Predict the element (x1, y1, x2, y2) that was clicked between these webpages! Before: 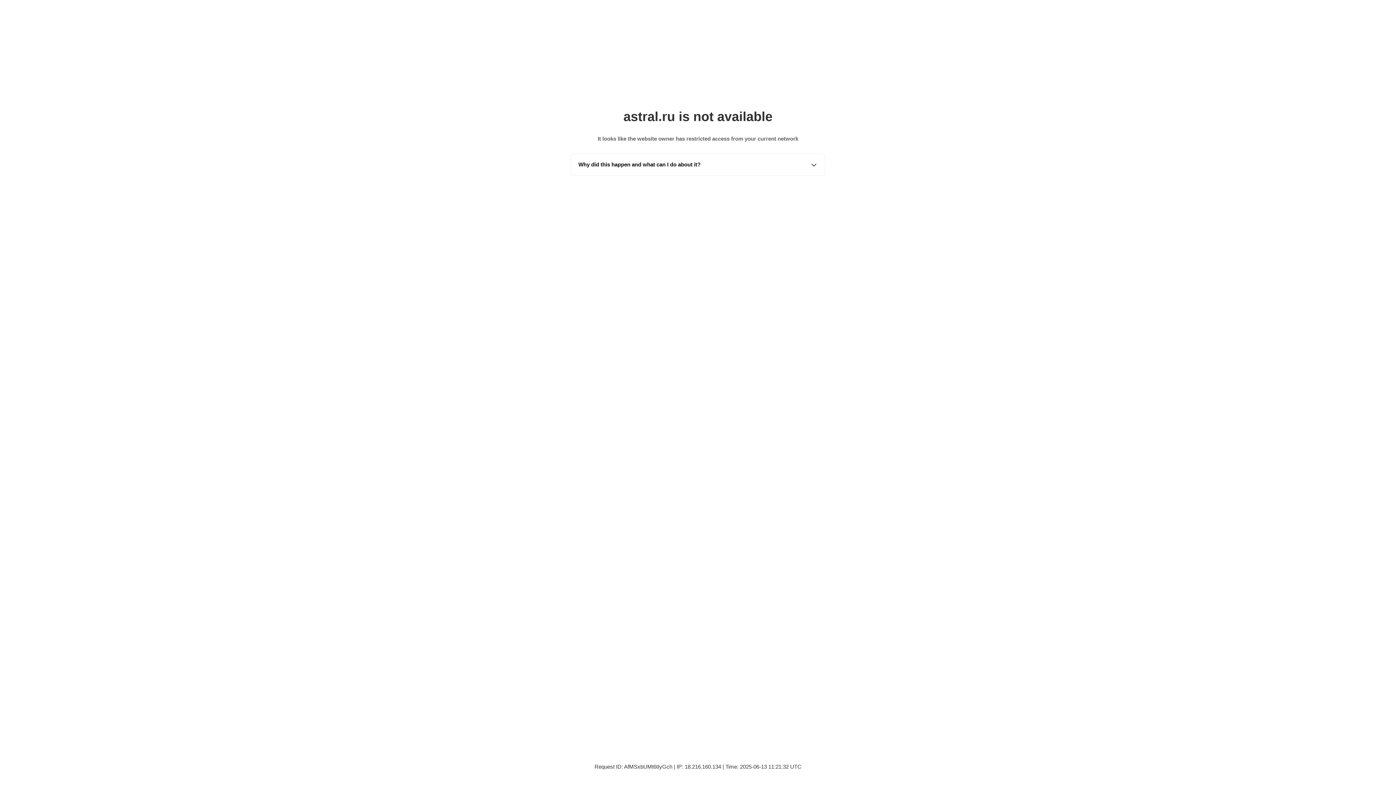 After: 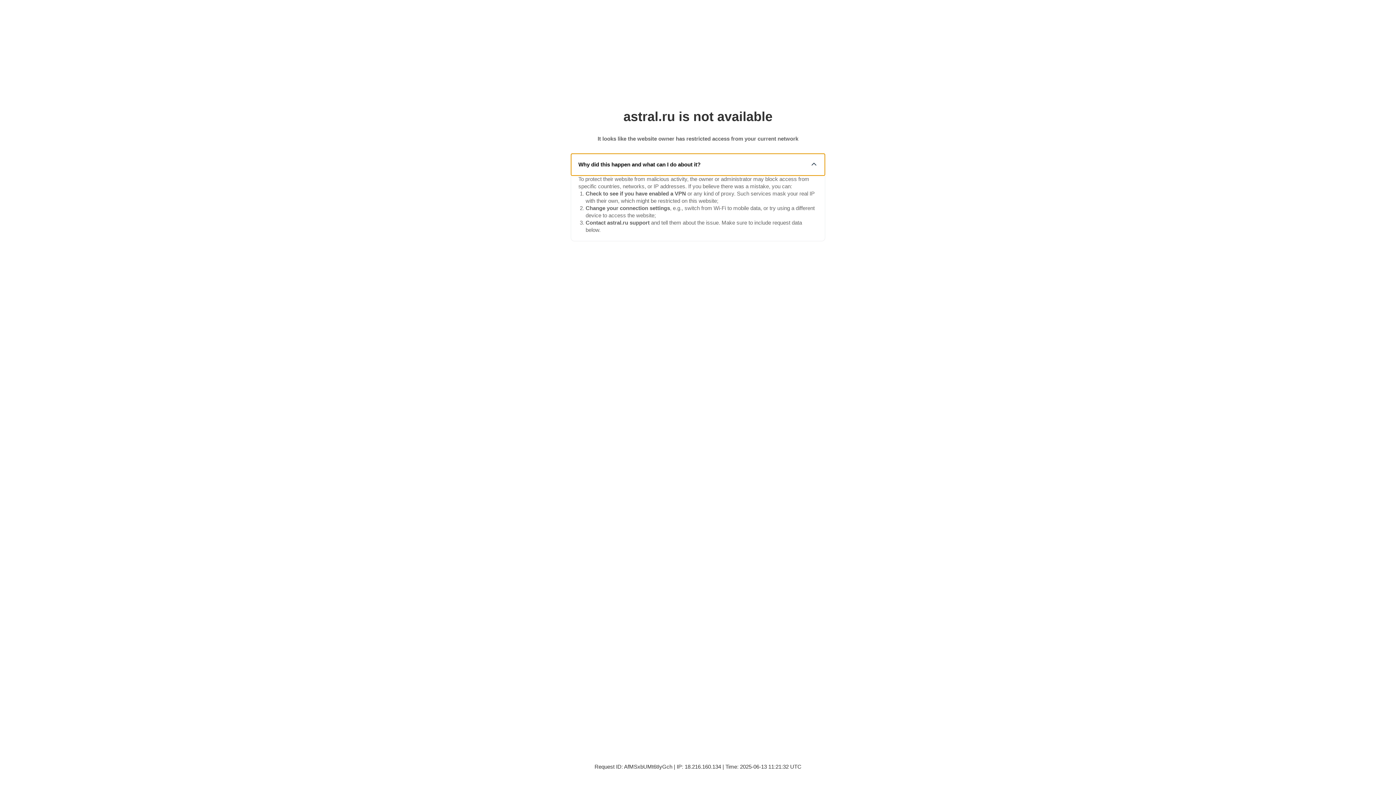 Action: bbox: (571, 153, 825, 175) label: Why did this happen and what can I do about it?